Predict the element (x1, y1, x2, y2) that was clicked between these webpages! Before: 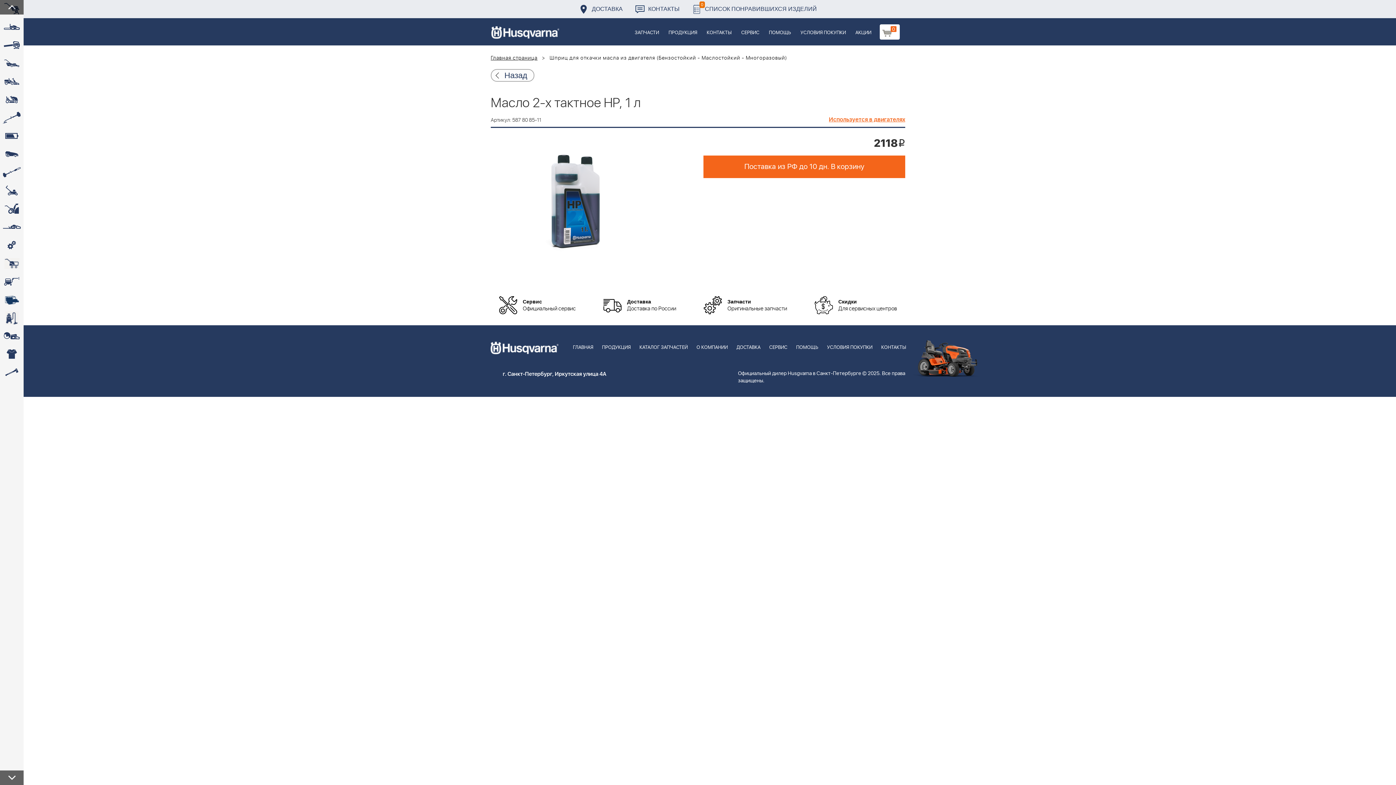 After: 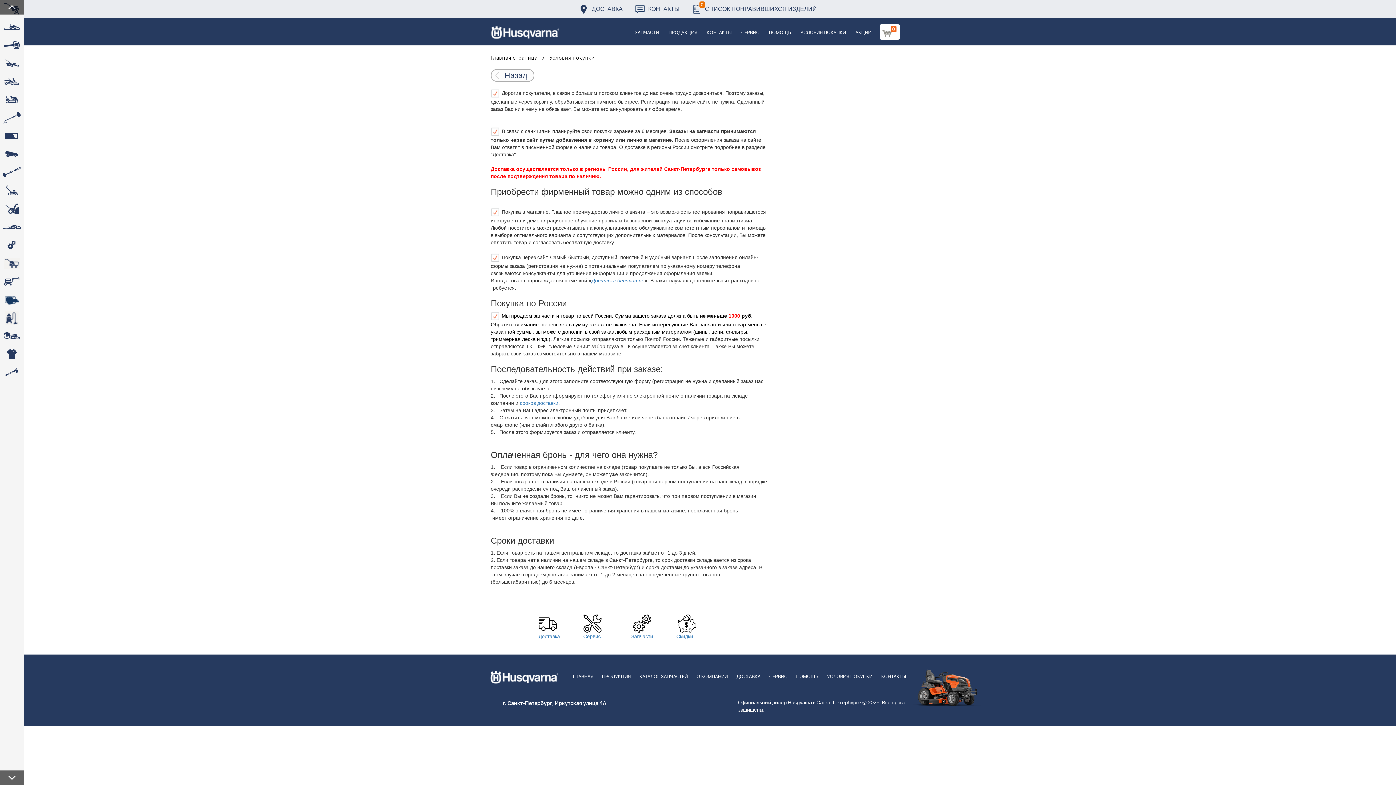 Action: bbox: (796, 18, 850, 45) label: УСЛОВИЯ ПОКУПКИ